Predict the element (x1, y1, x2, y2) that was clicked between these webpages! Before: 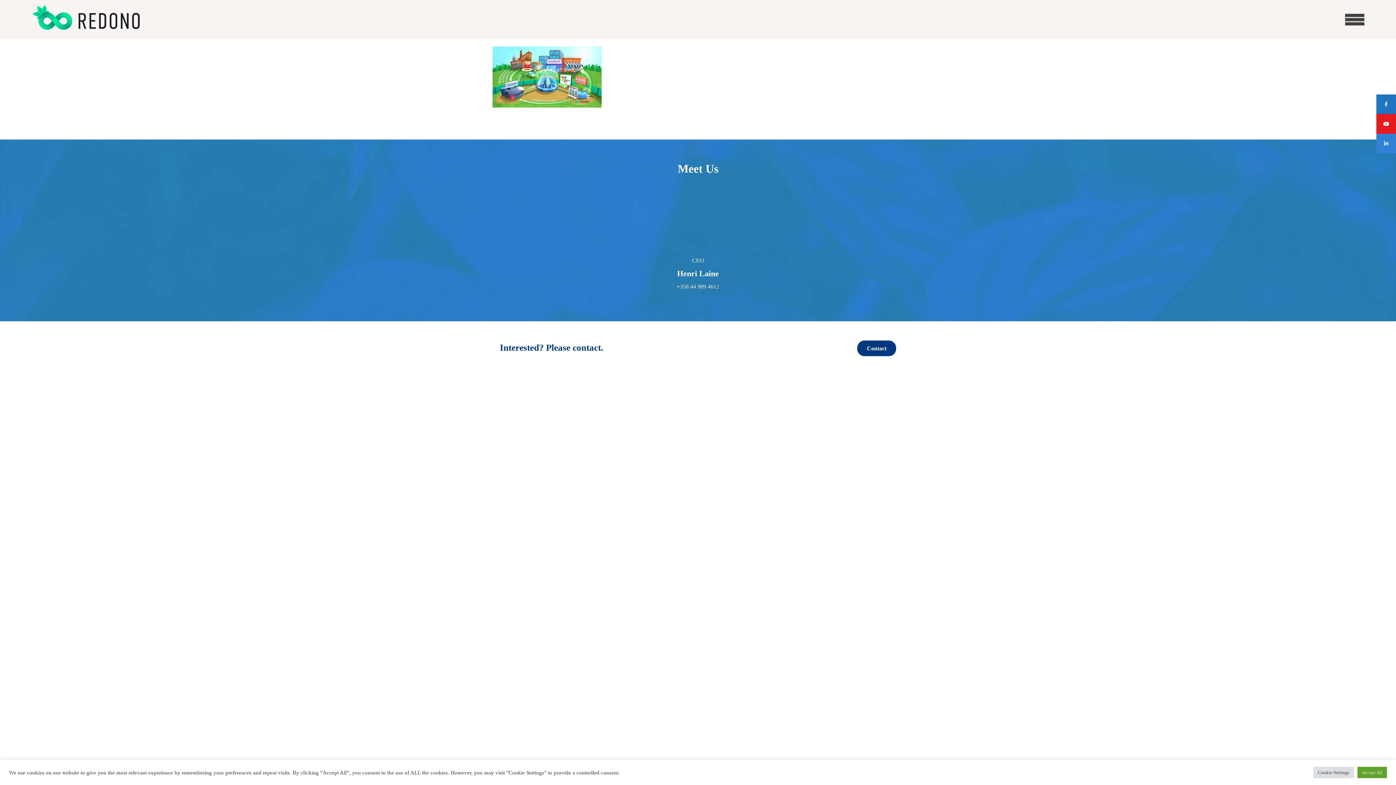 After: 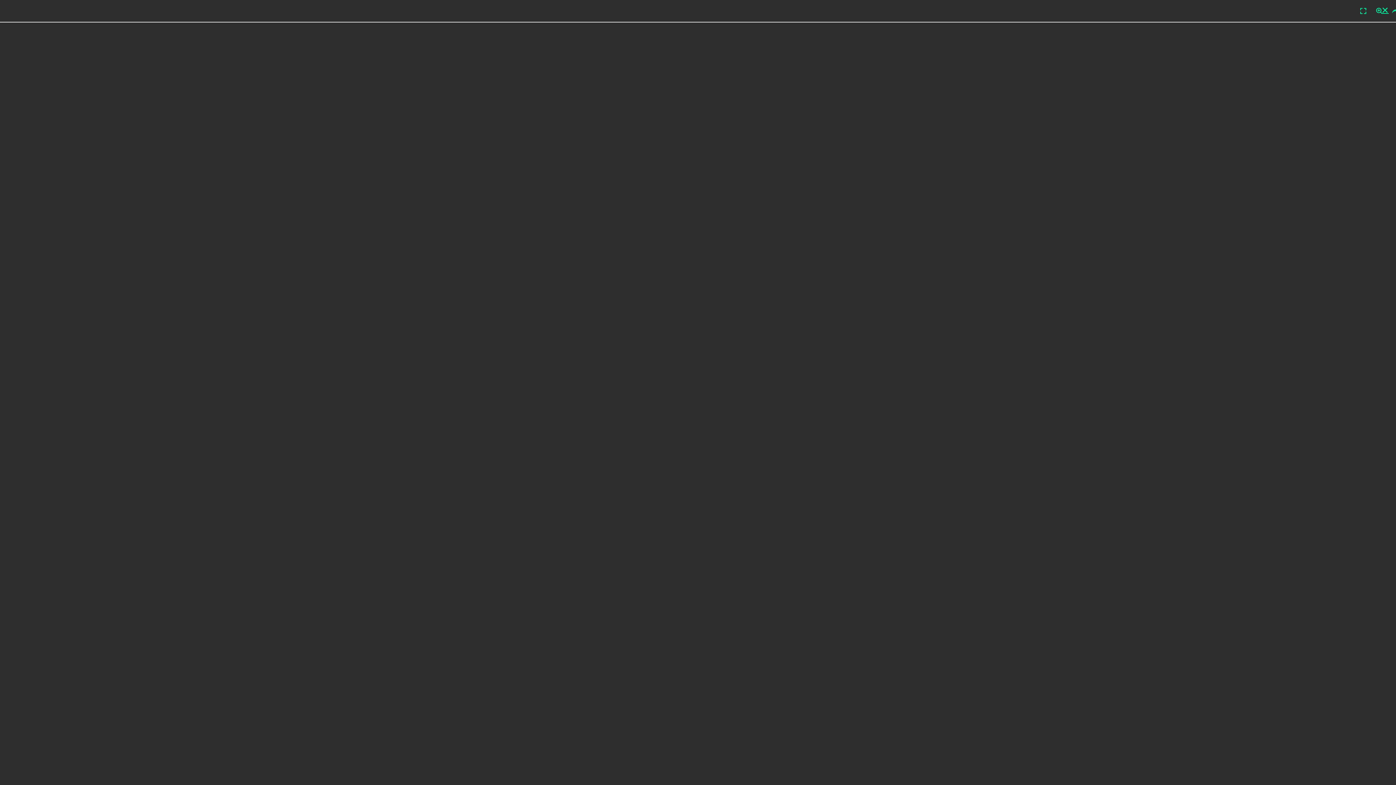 Action: bbox: (492, 102, 601, 108)